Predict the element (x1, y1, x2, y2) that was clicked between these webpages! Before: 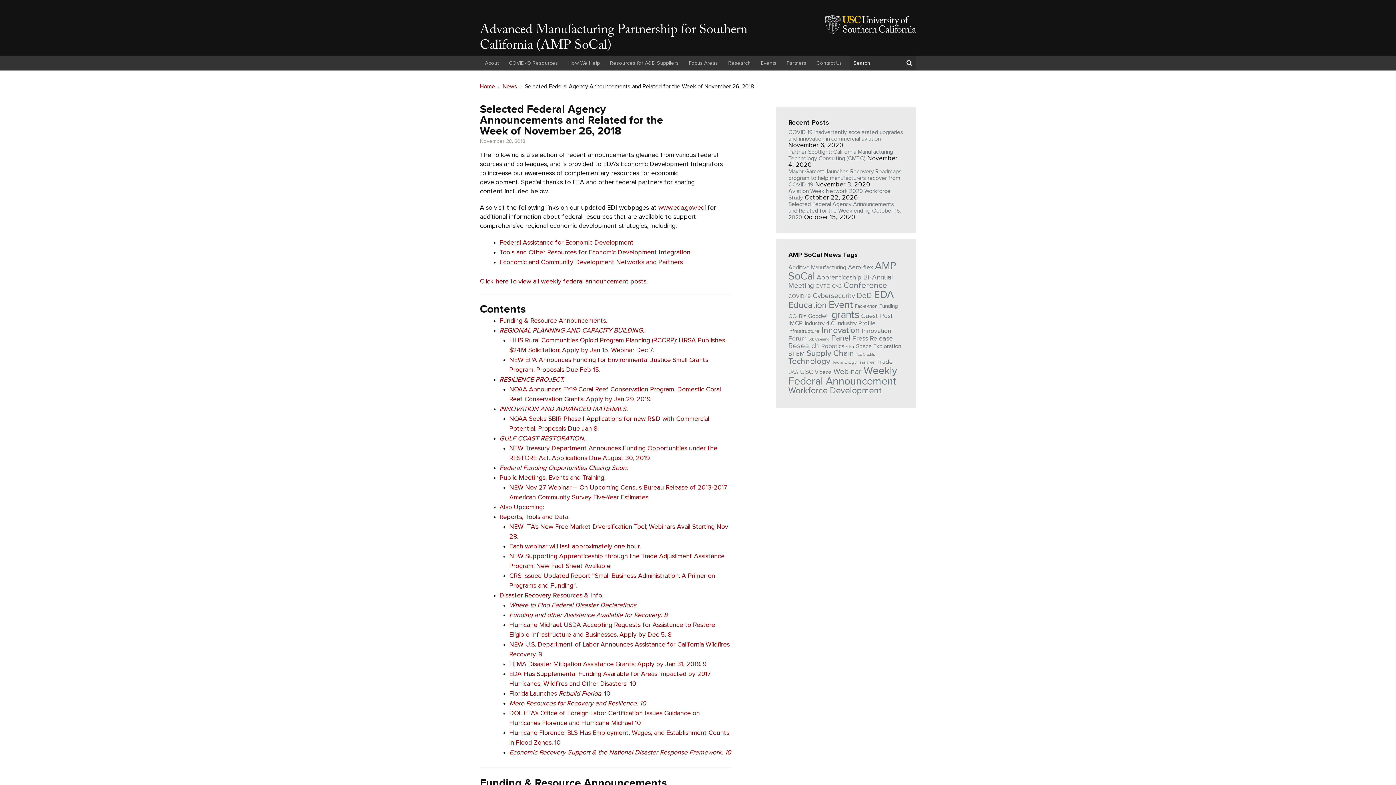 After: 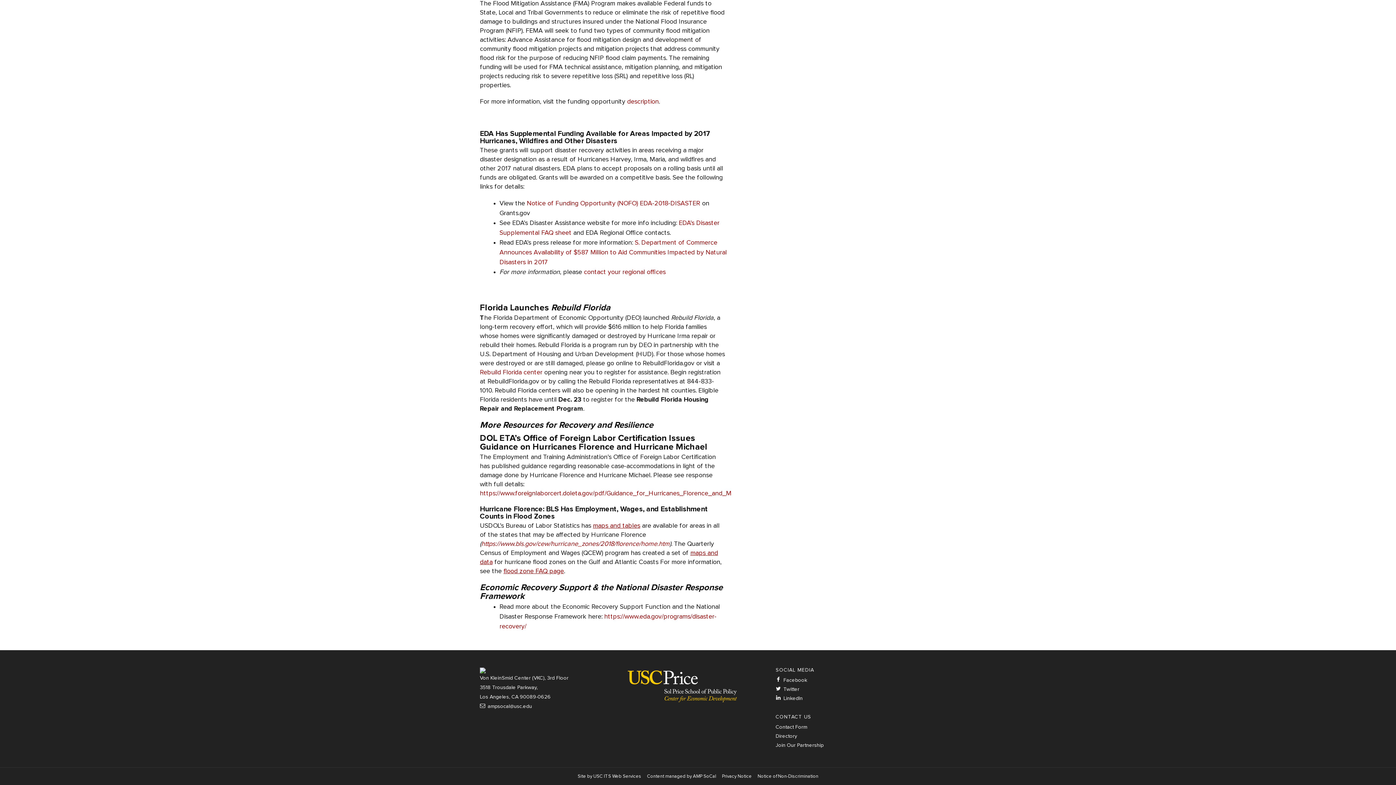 Action: label: Florida Launches Rebuild Florida. 10 bbox: (509, 690, 610, 697)